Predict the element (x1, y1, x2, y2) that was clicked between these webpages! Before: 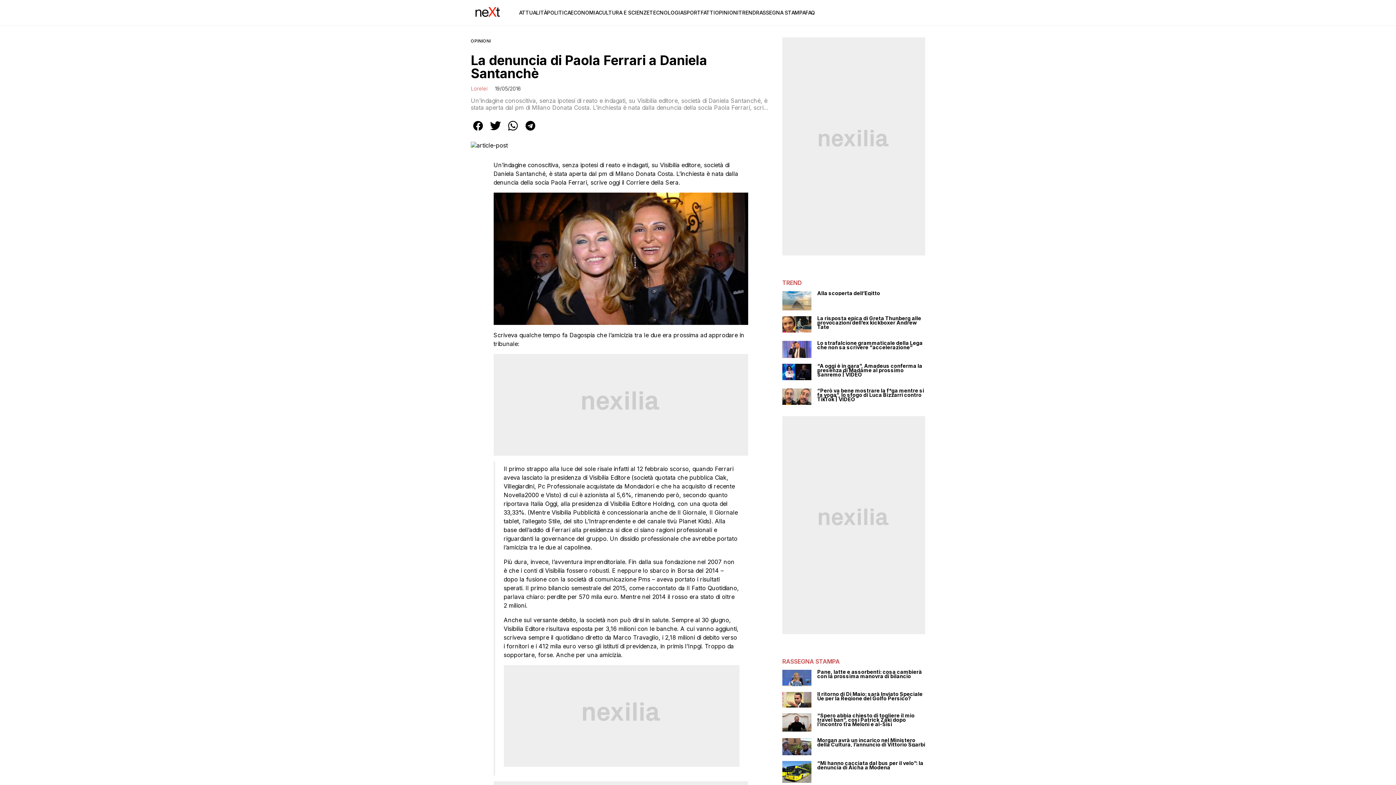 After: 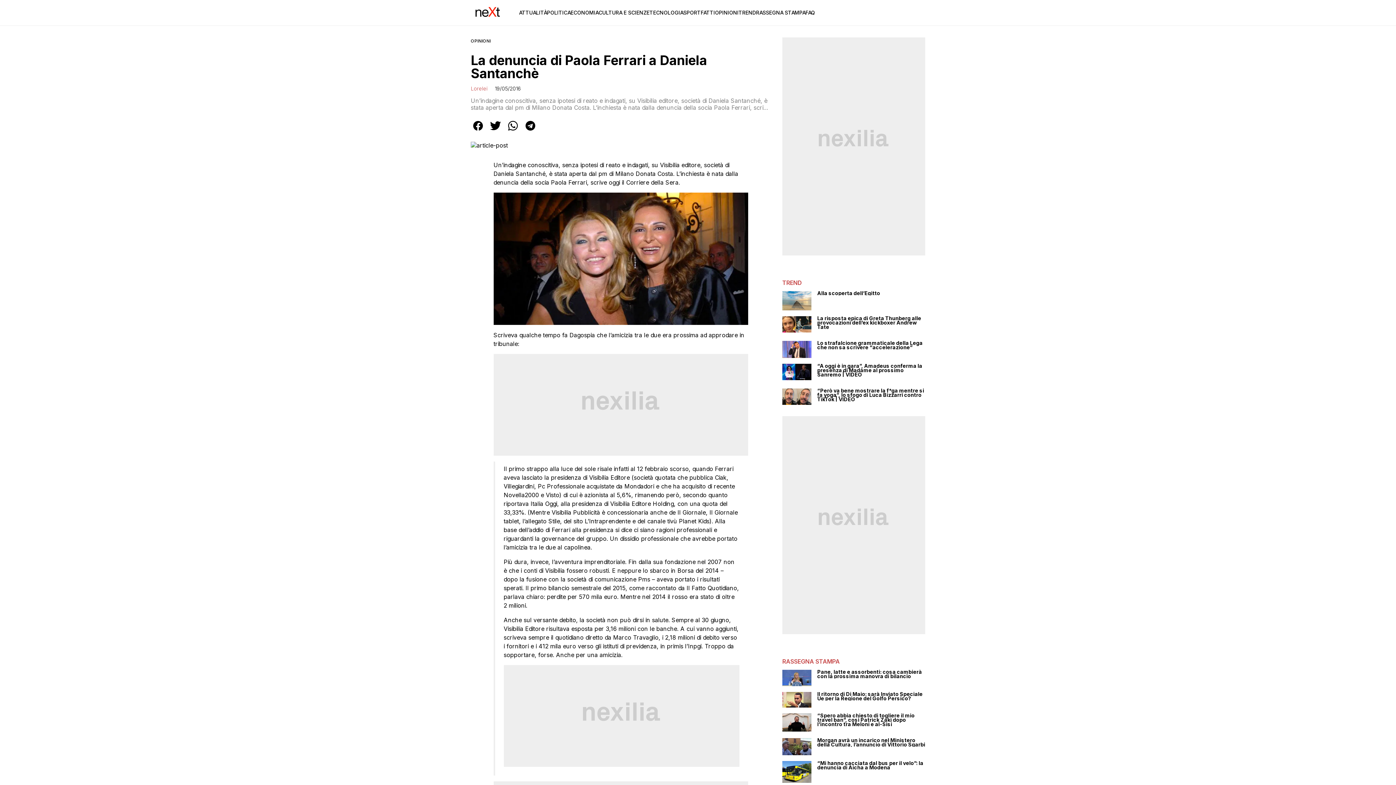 Action: bbox: (488, 127, 502, 134)